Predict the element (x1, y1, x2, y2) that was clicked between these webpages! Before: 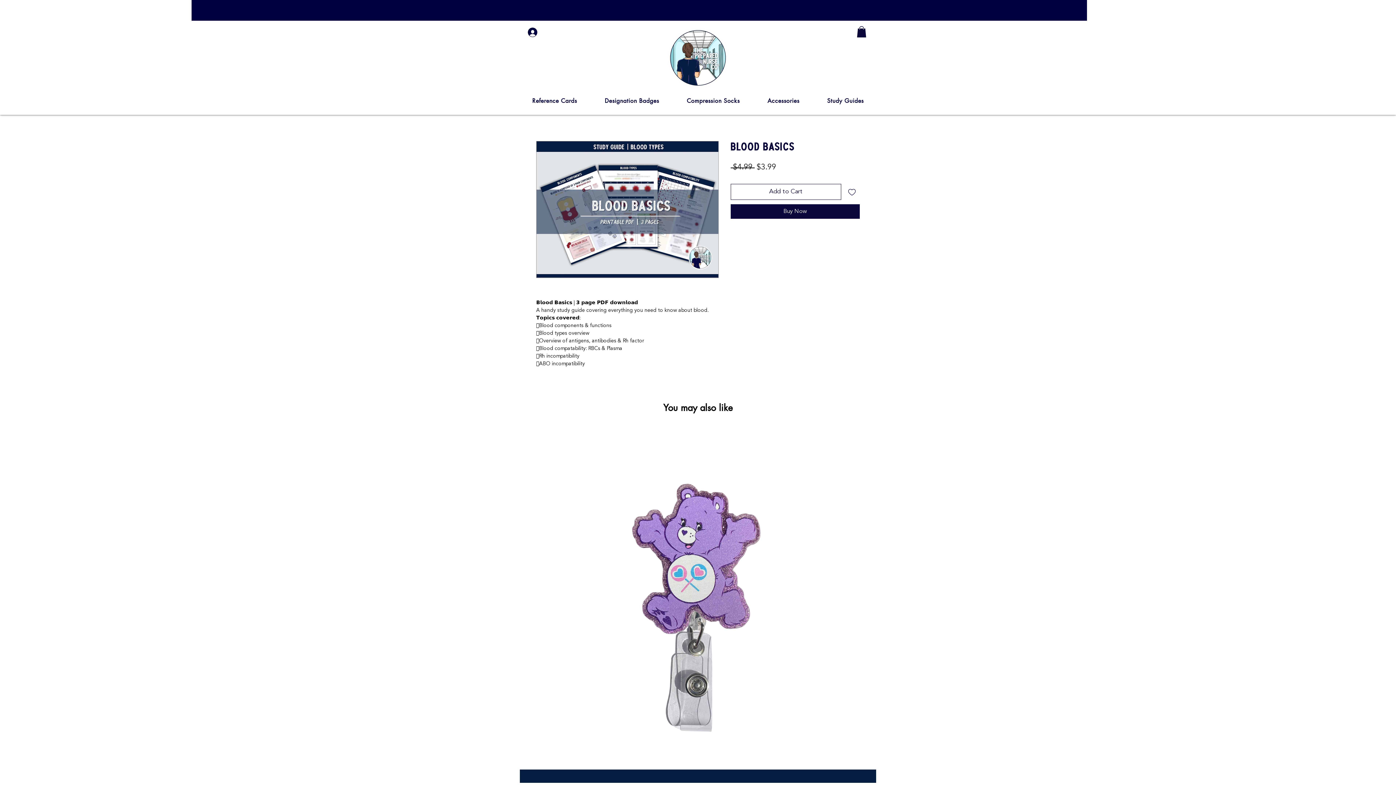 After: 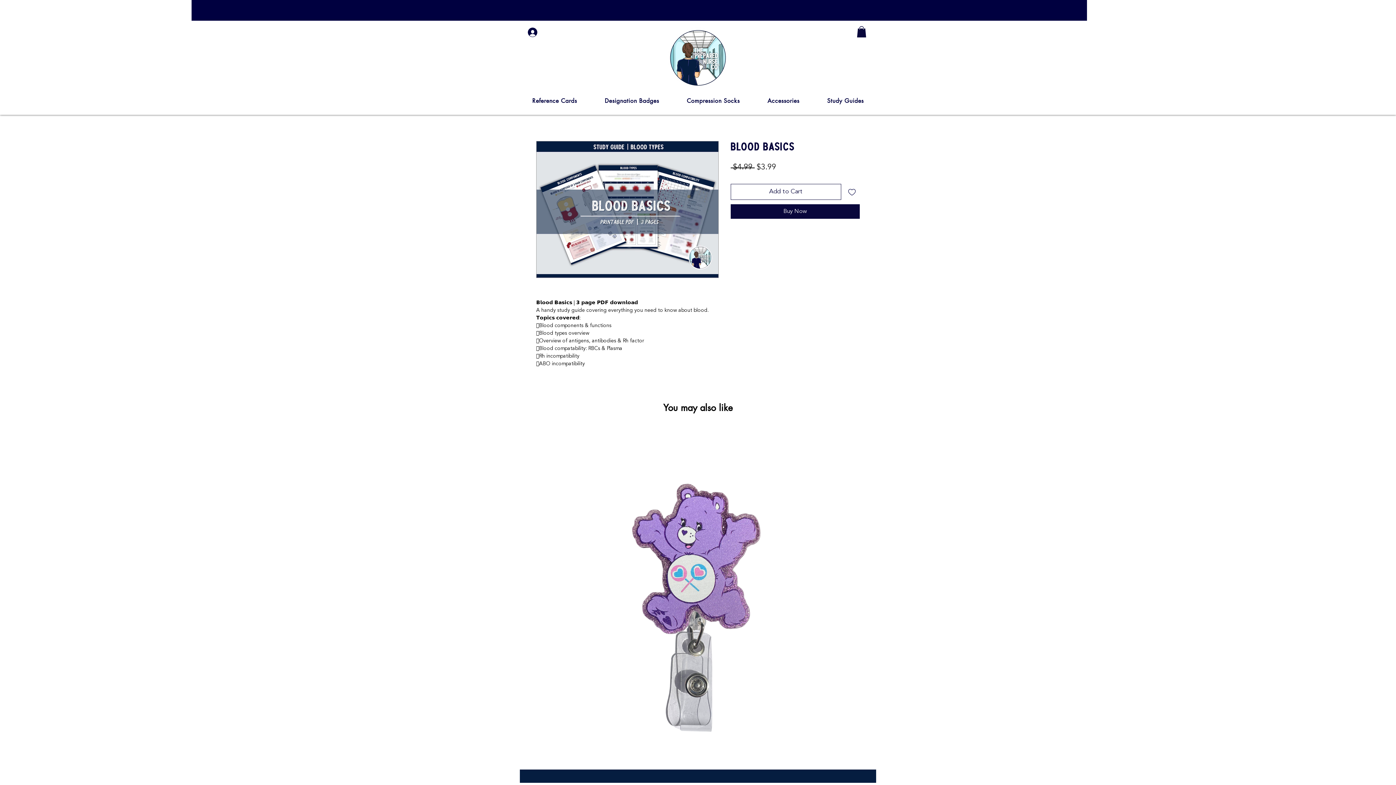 Action: label: Log In bbox: (522, 25, 562, 39)